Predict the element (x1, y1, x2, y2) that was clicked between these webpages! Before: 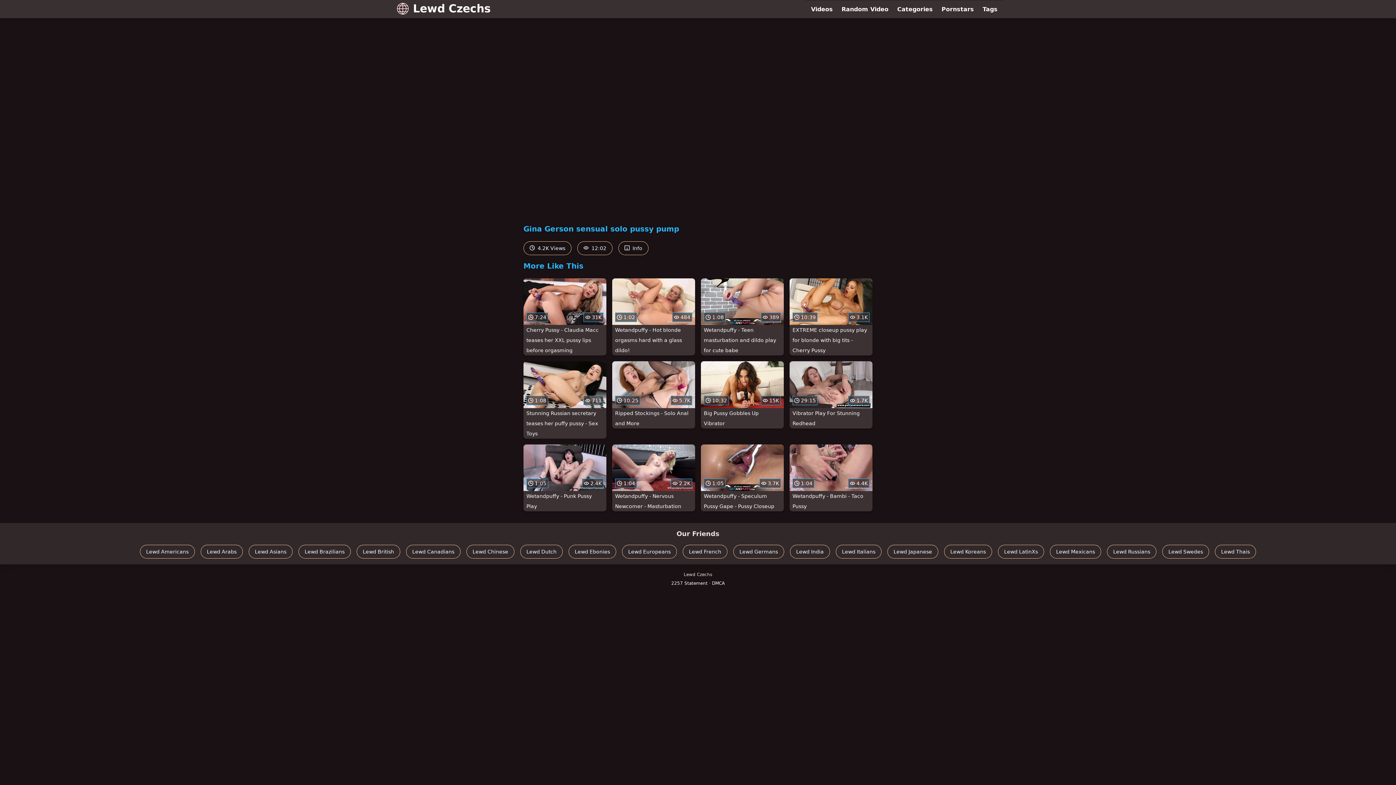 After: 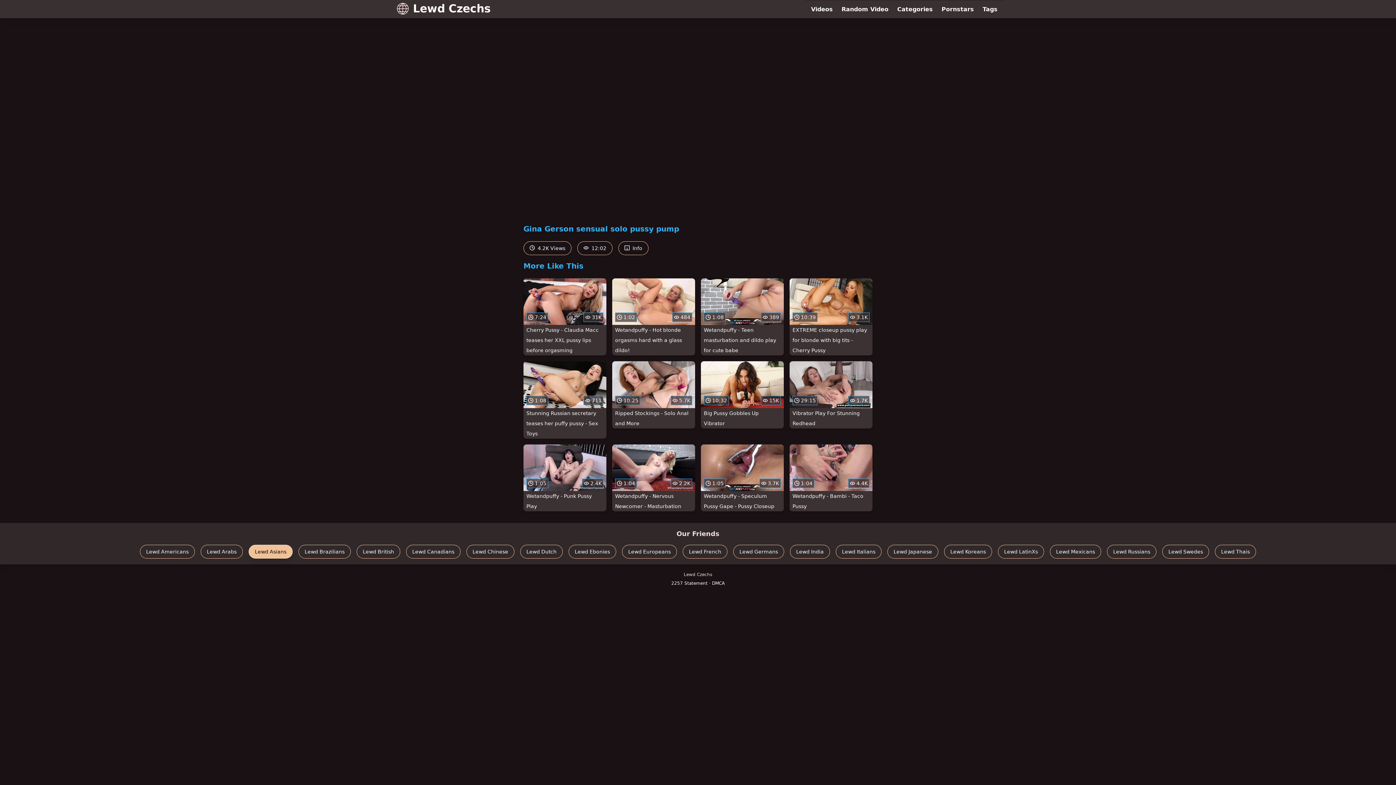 Action: label: Lewd Asians bbox: (248, 545, 292, 558)